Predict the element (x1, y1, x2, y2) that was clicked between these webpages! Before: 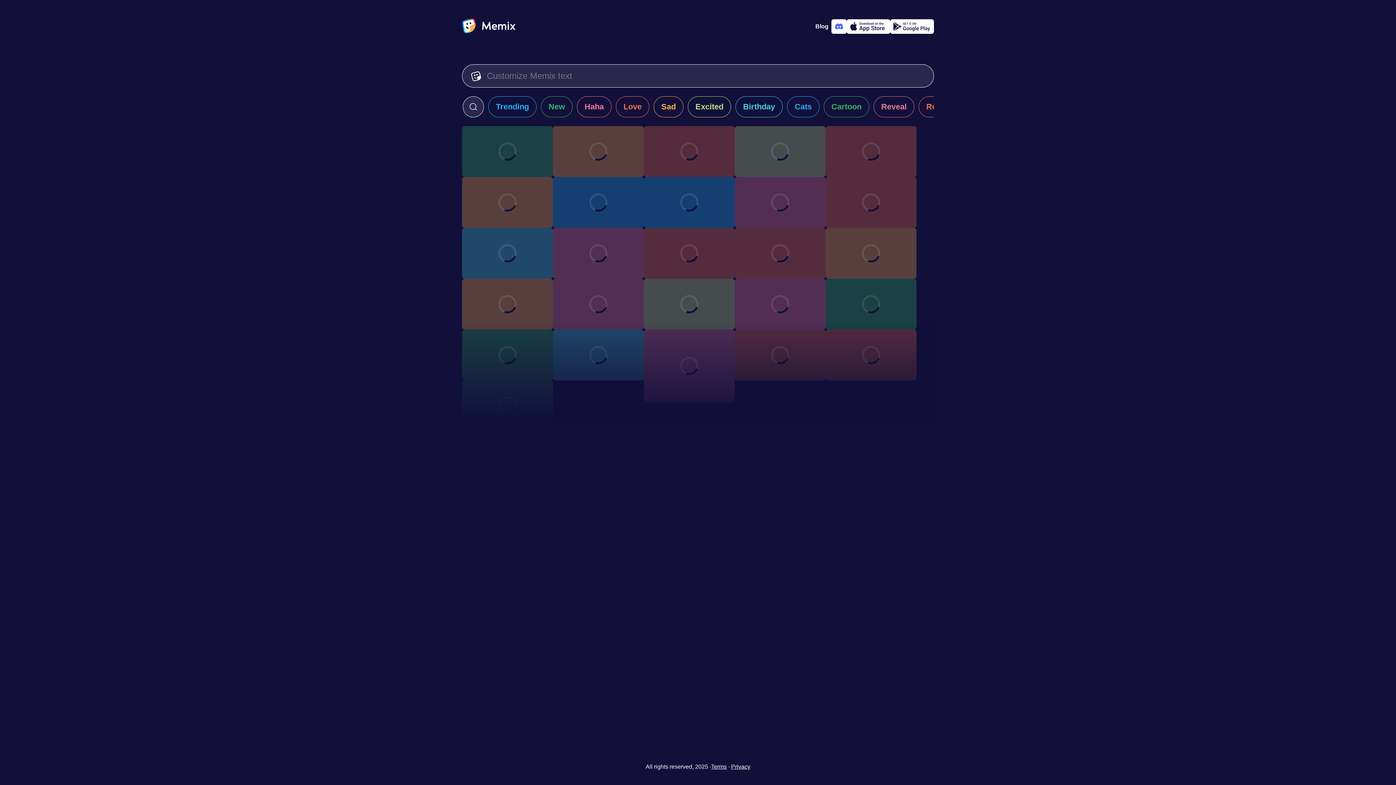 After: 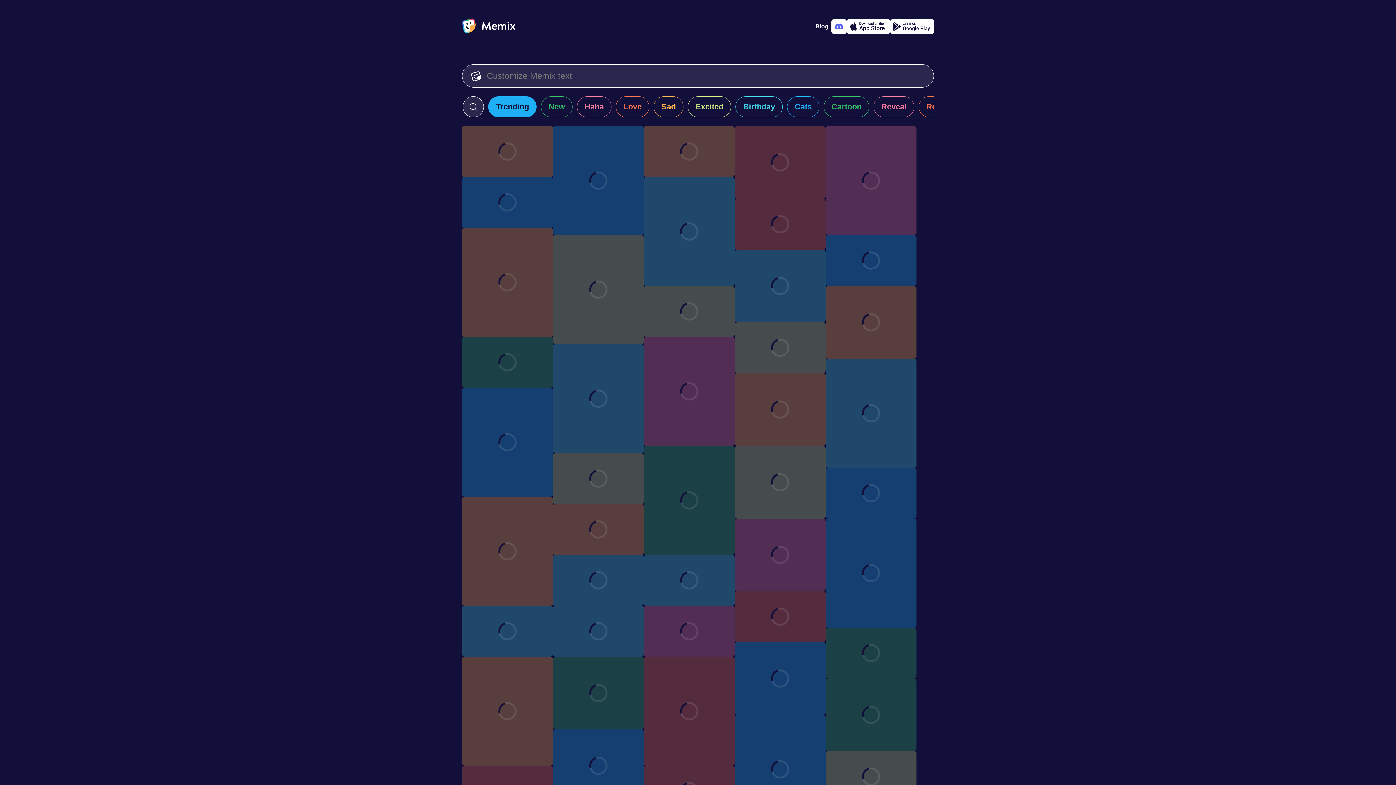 Action: label: Trending bbox: (488, 96, 536, 117)